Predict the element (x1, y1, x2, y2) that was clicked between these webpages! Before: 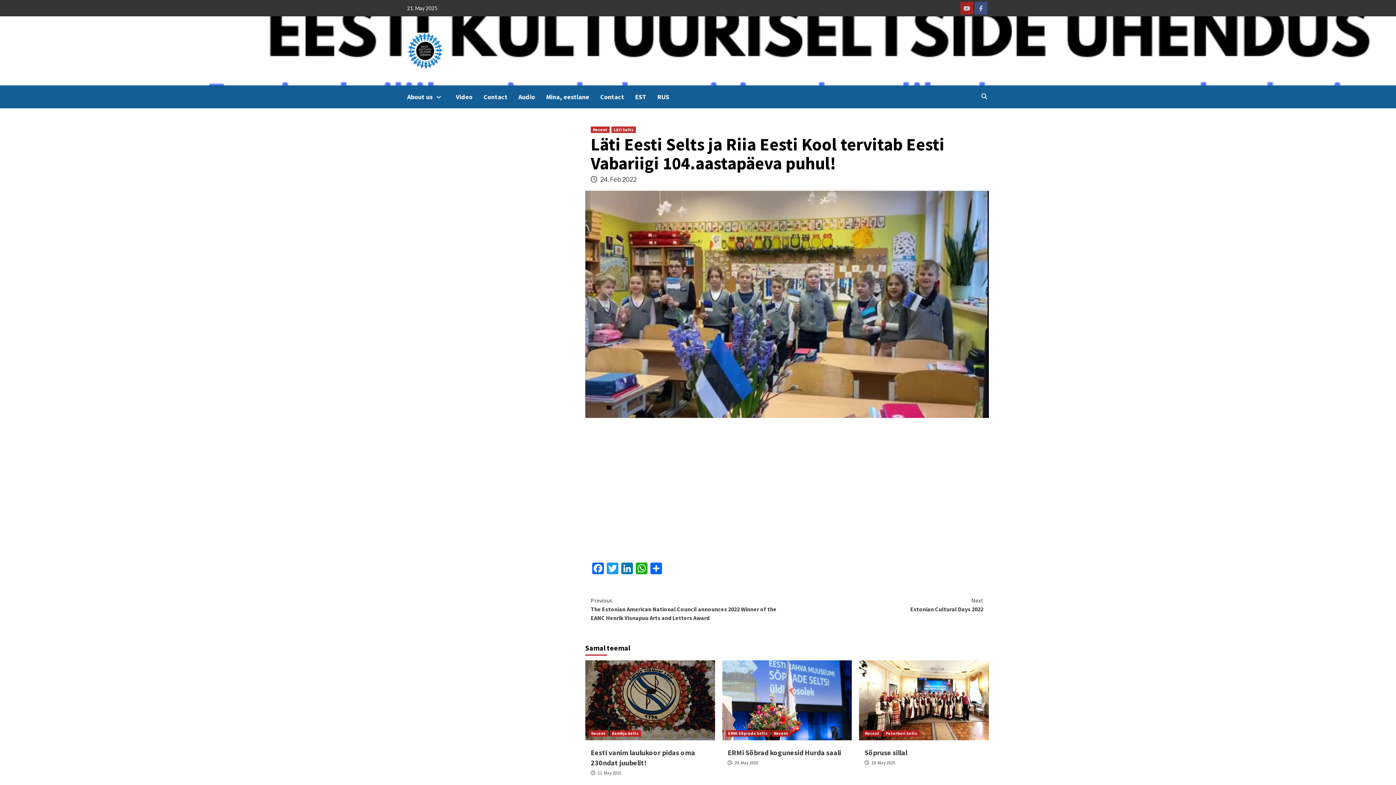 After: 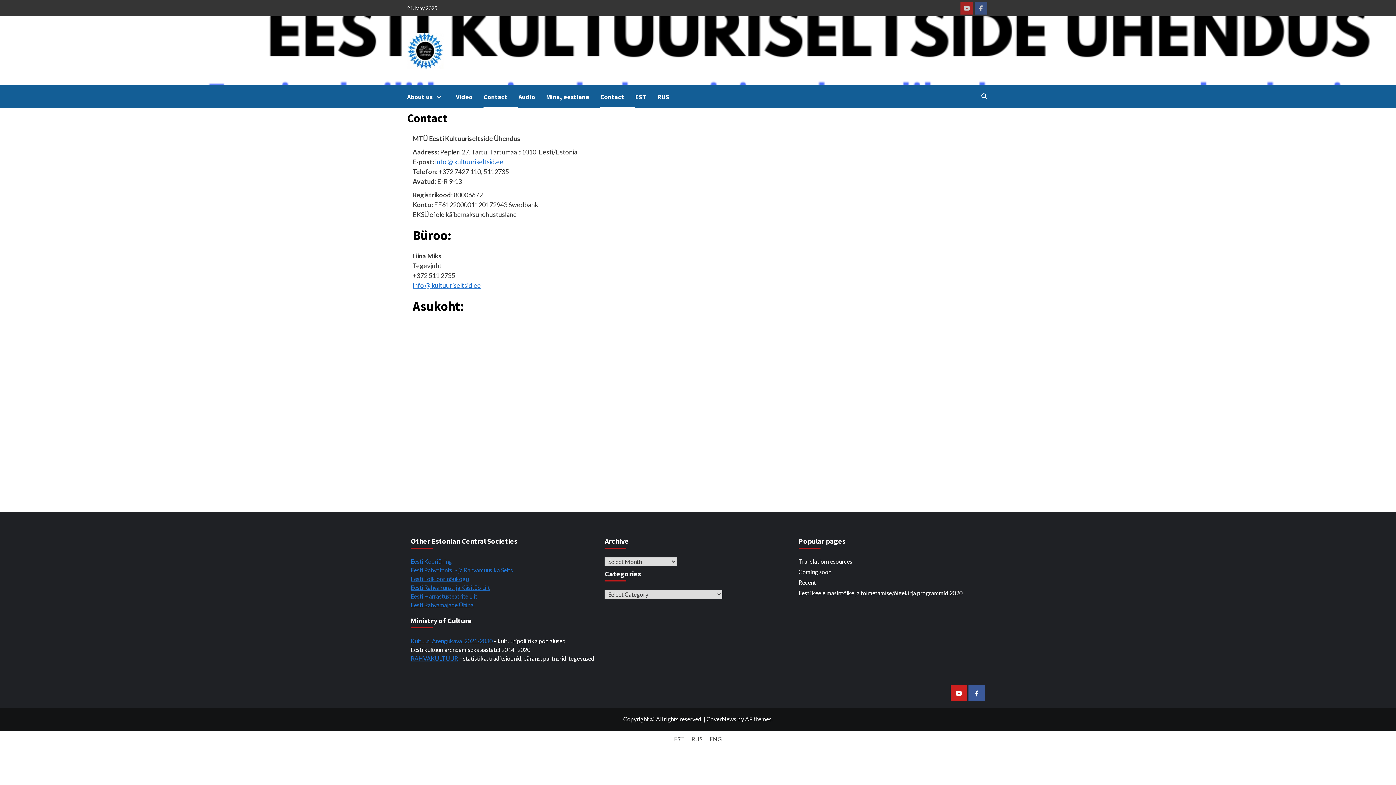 Action: bbox: (600, 85, 635, 108) label: Contact